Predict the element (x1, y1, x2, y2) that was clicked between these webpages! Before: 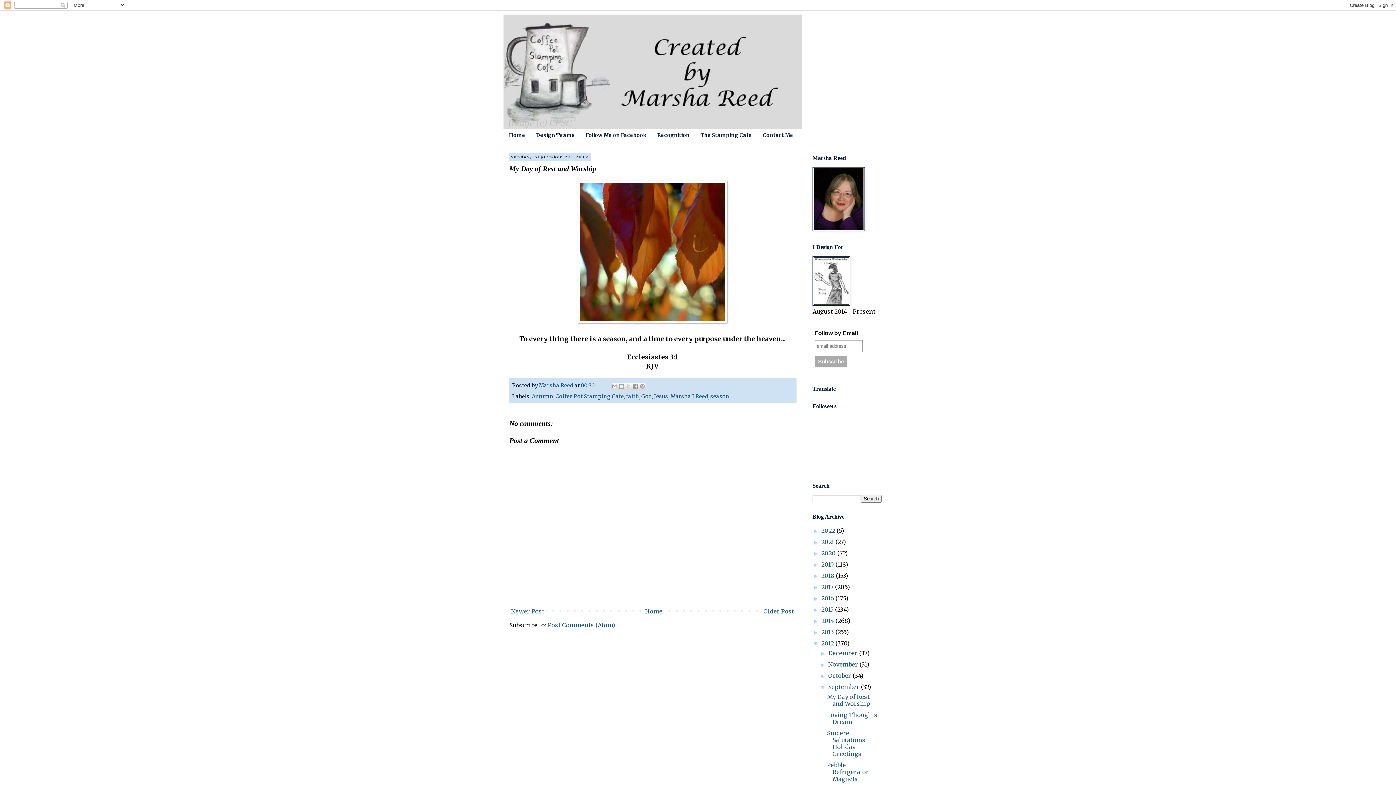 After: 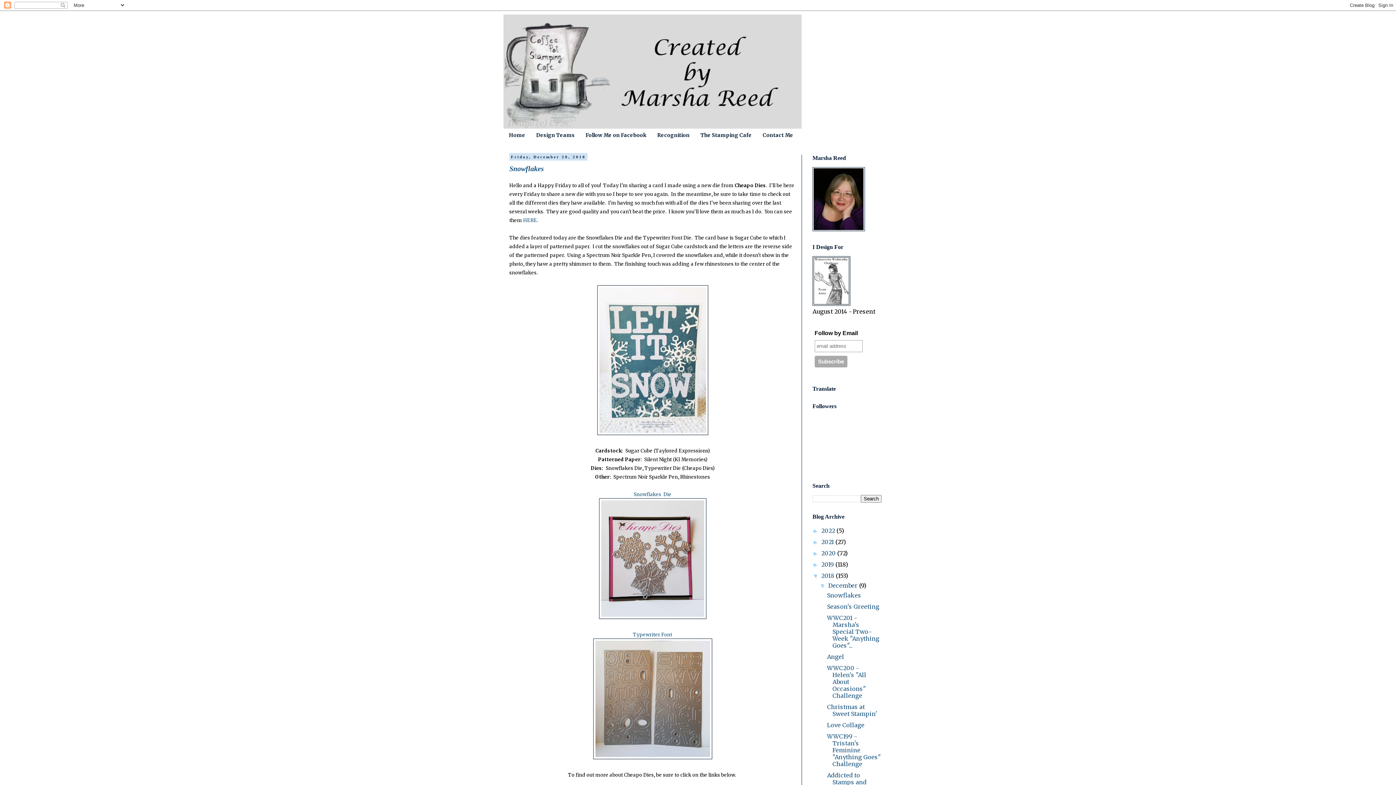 Action: bbox: (821, 572, 836, 579) label: 2018 